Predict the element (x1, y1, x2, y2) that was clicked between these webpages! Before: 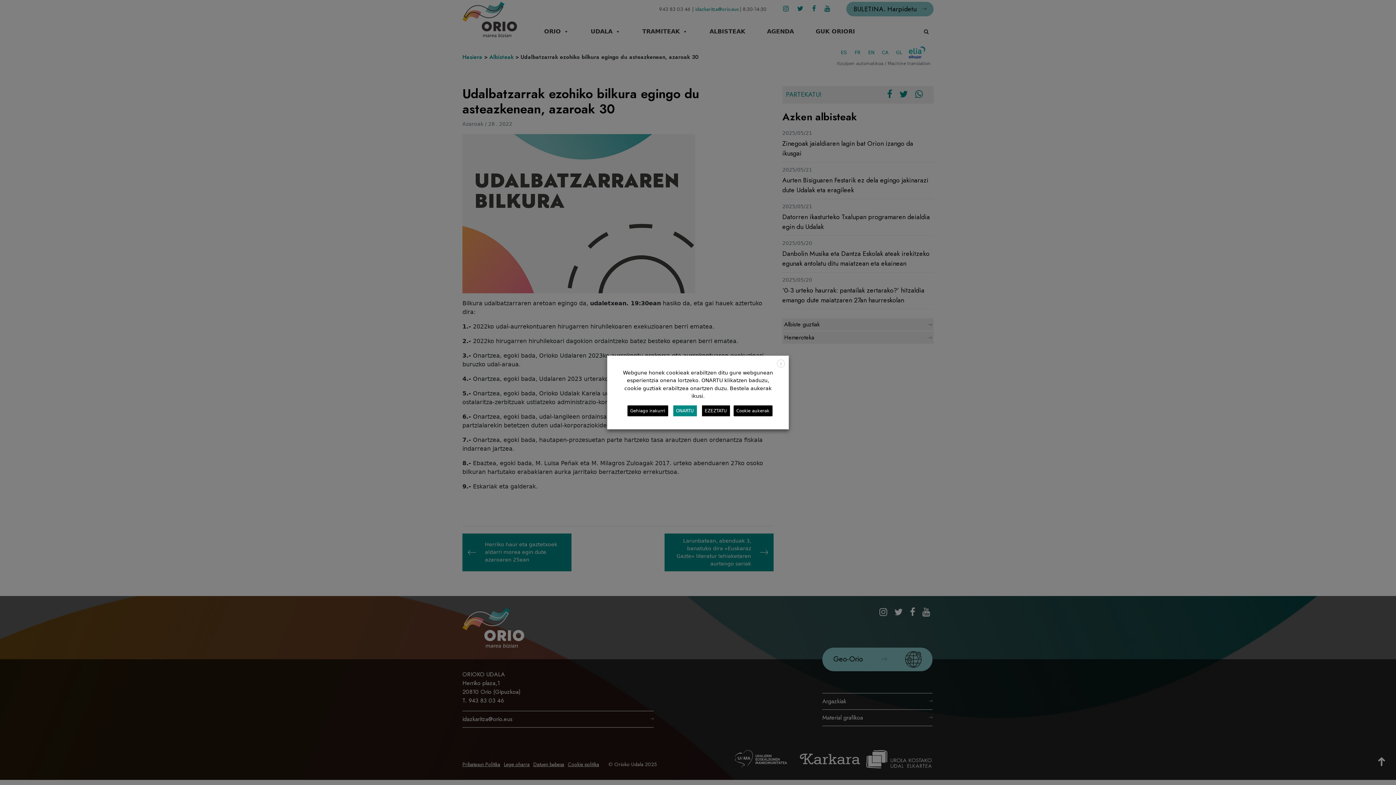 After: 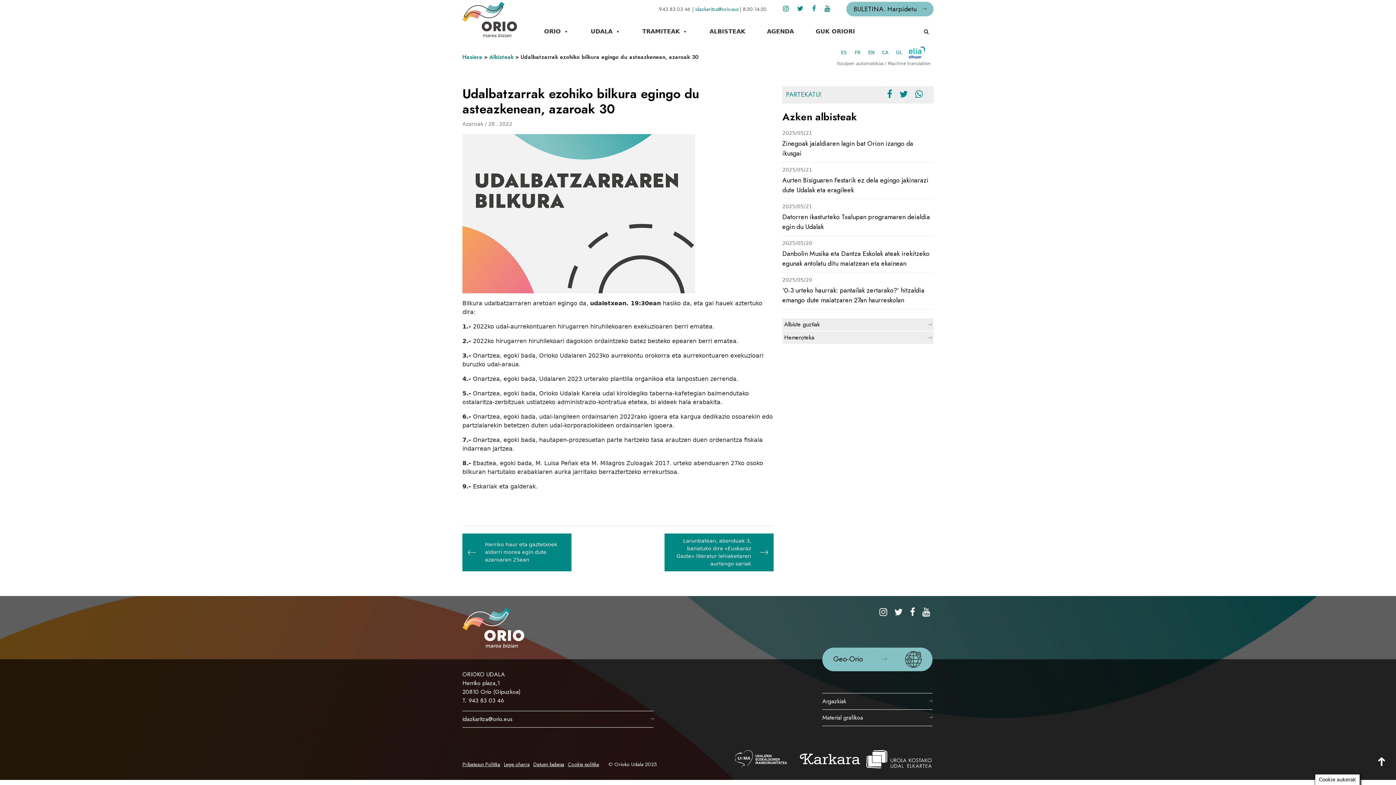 Action: bbox: (702, 405, 730, 416) label: EZEZTATU